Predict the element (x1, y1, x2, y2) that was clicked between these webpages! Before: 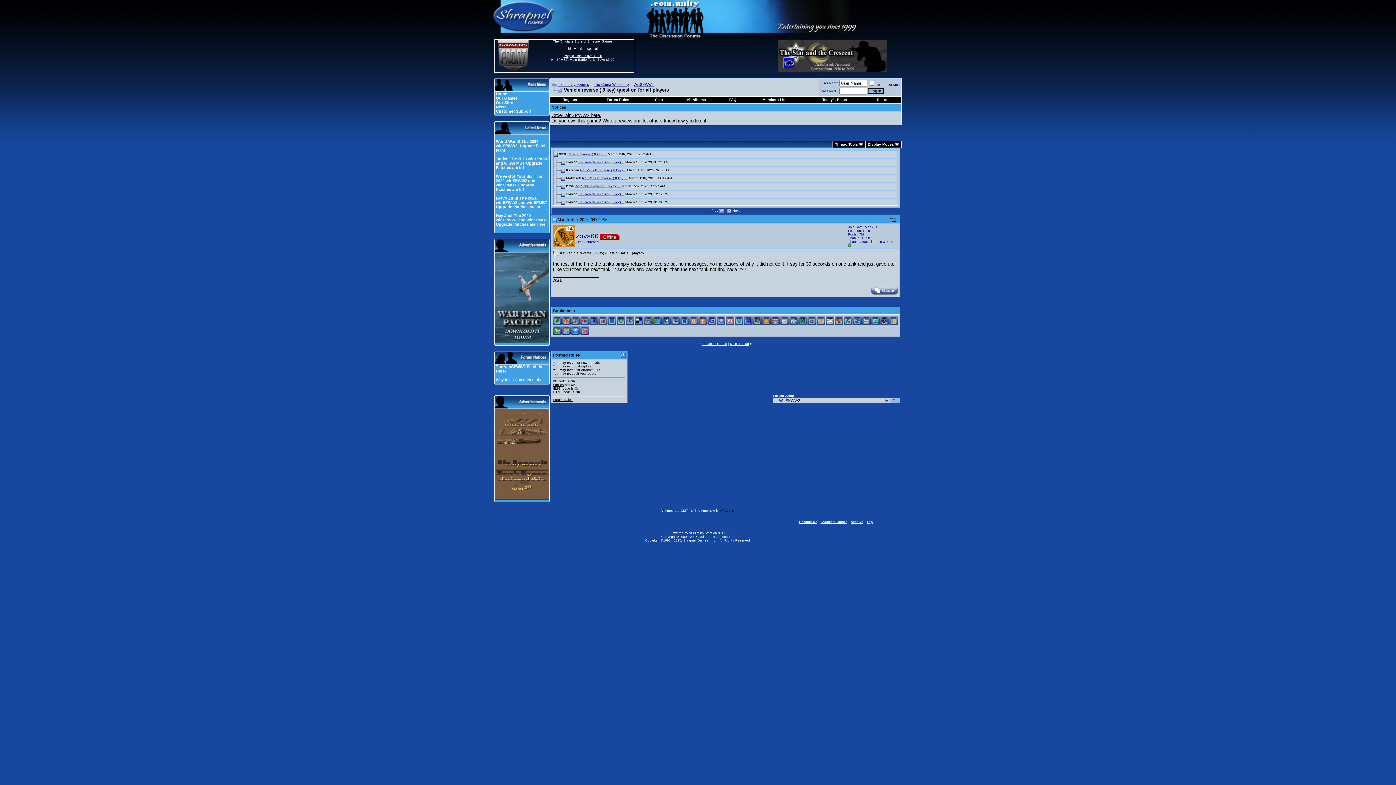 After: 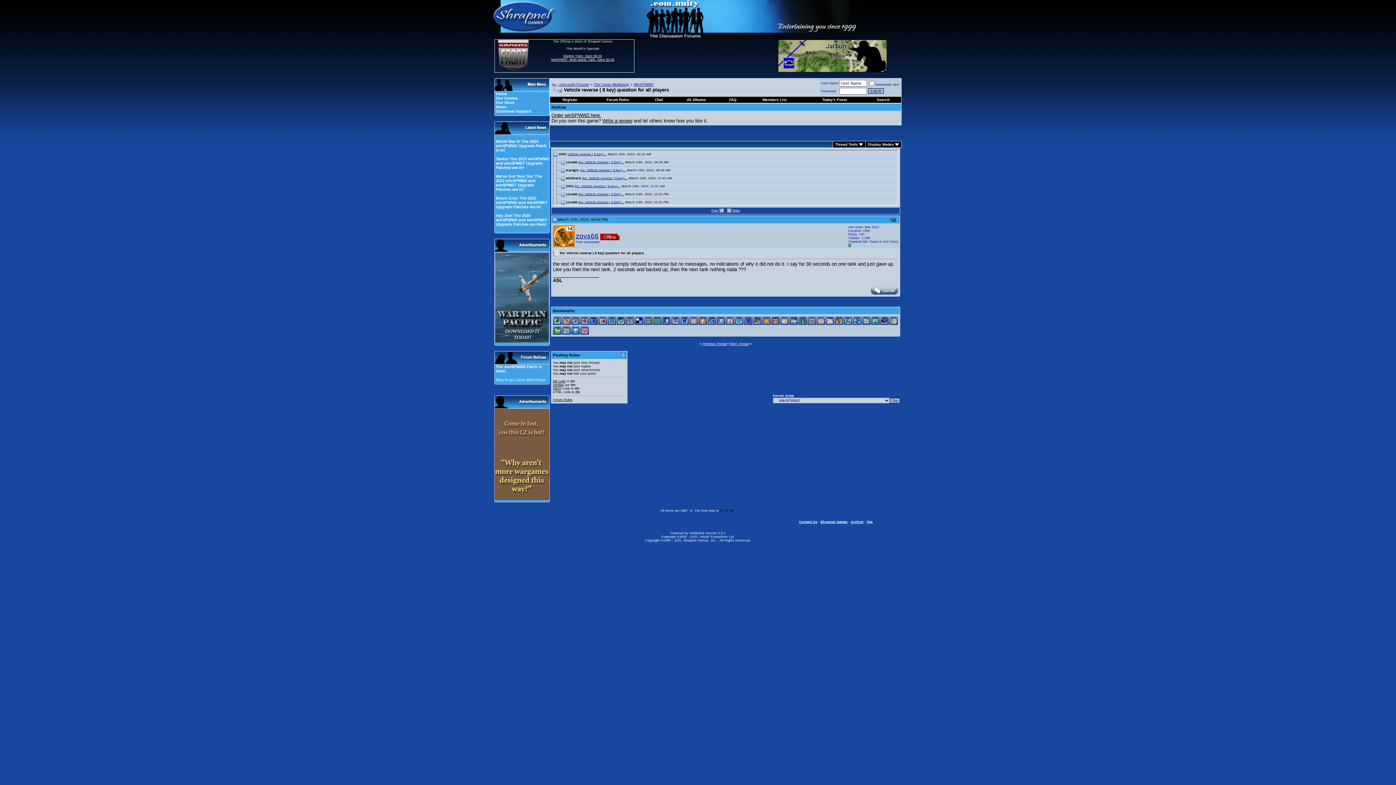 Action: bbox: (734, 318, 743, 322)